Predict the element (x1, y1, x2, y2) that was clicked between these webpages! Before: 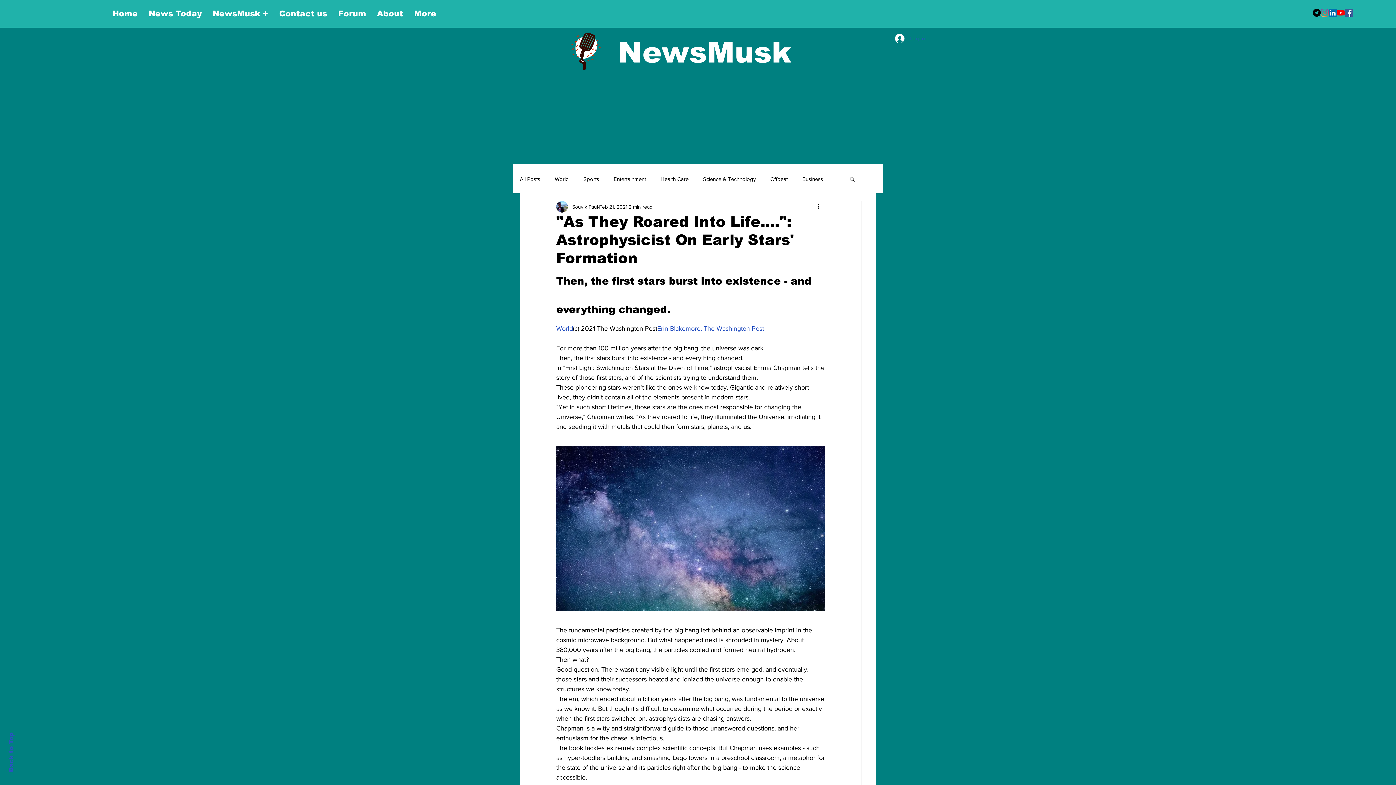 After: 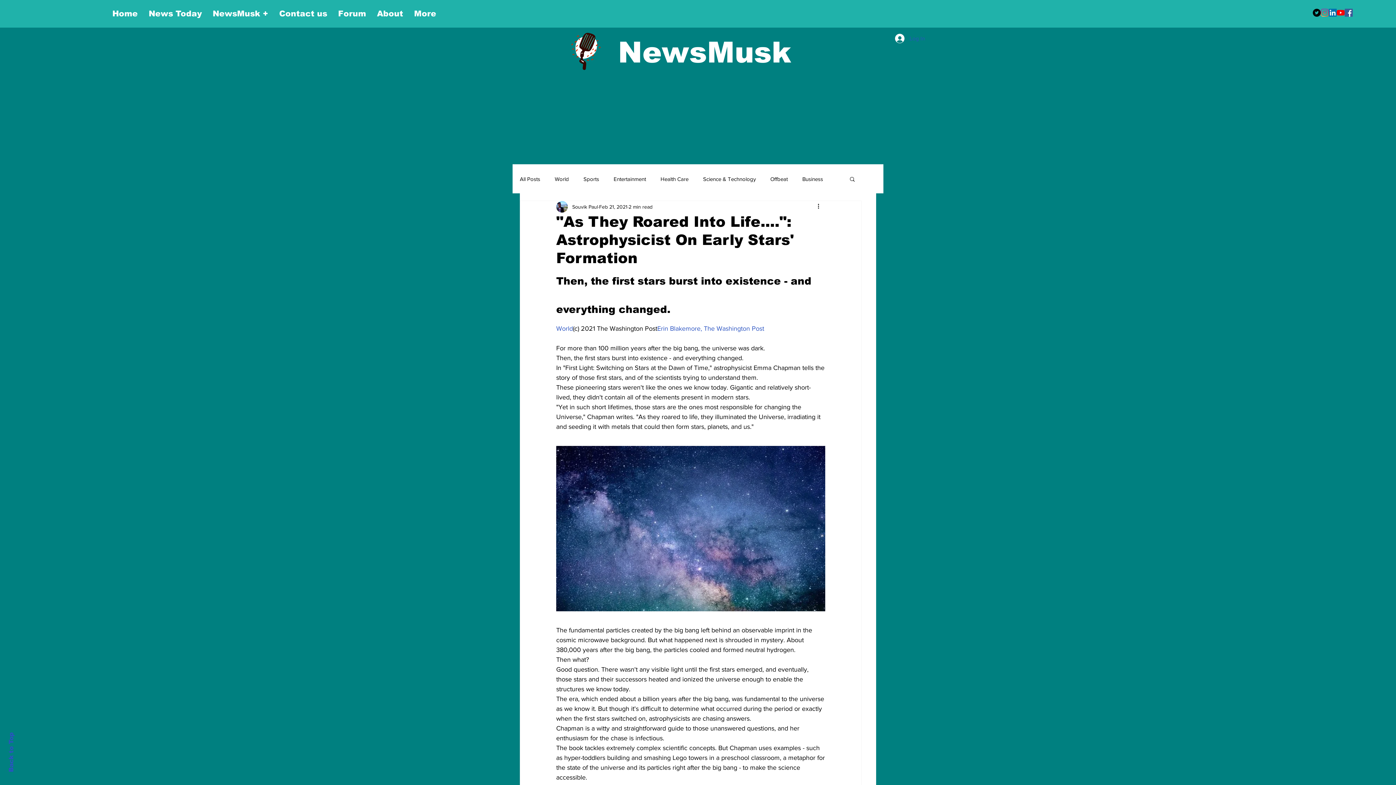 Action: bbox: (1337, 8, 1345, 16) label: YouTube